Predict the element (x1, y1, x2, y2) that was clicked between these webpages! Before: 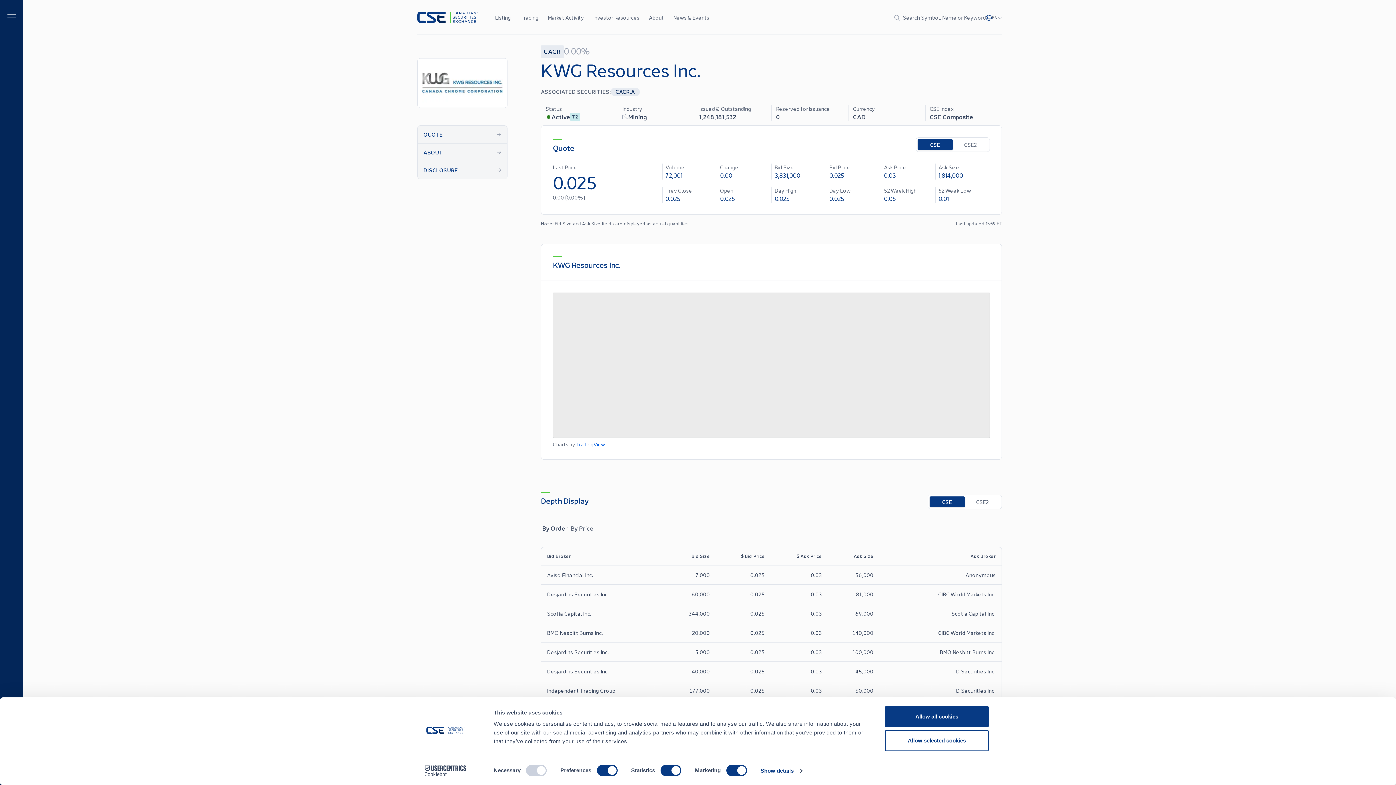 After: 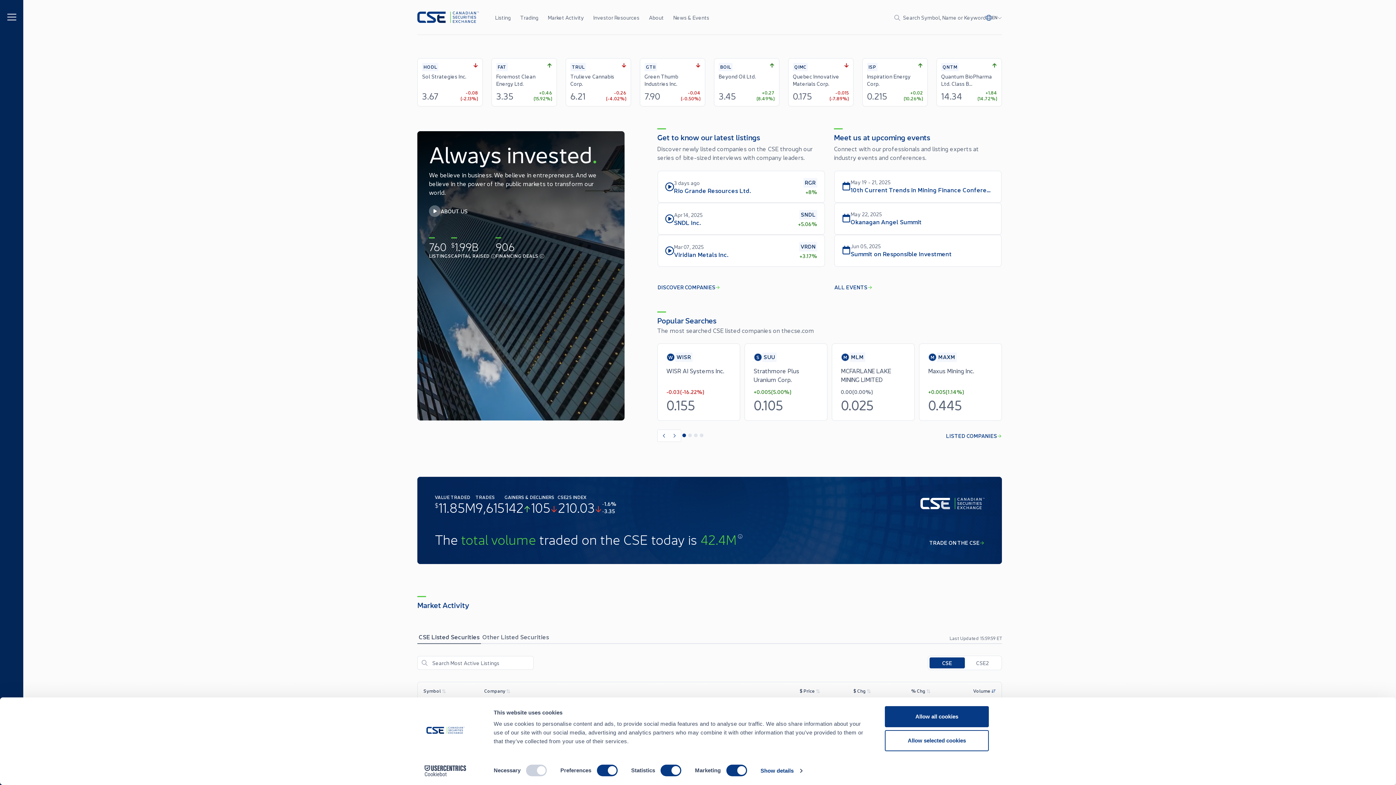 Action: bbox: (417, 11, 478, 22) label: Logo